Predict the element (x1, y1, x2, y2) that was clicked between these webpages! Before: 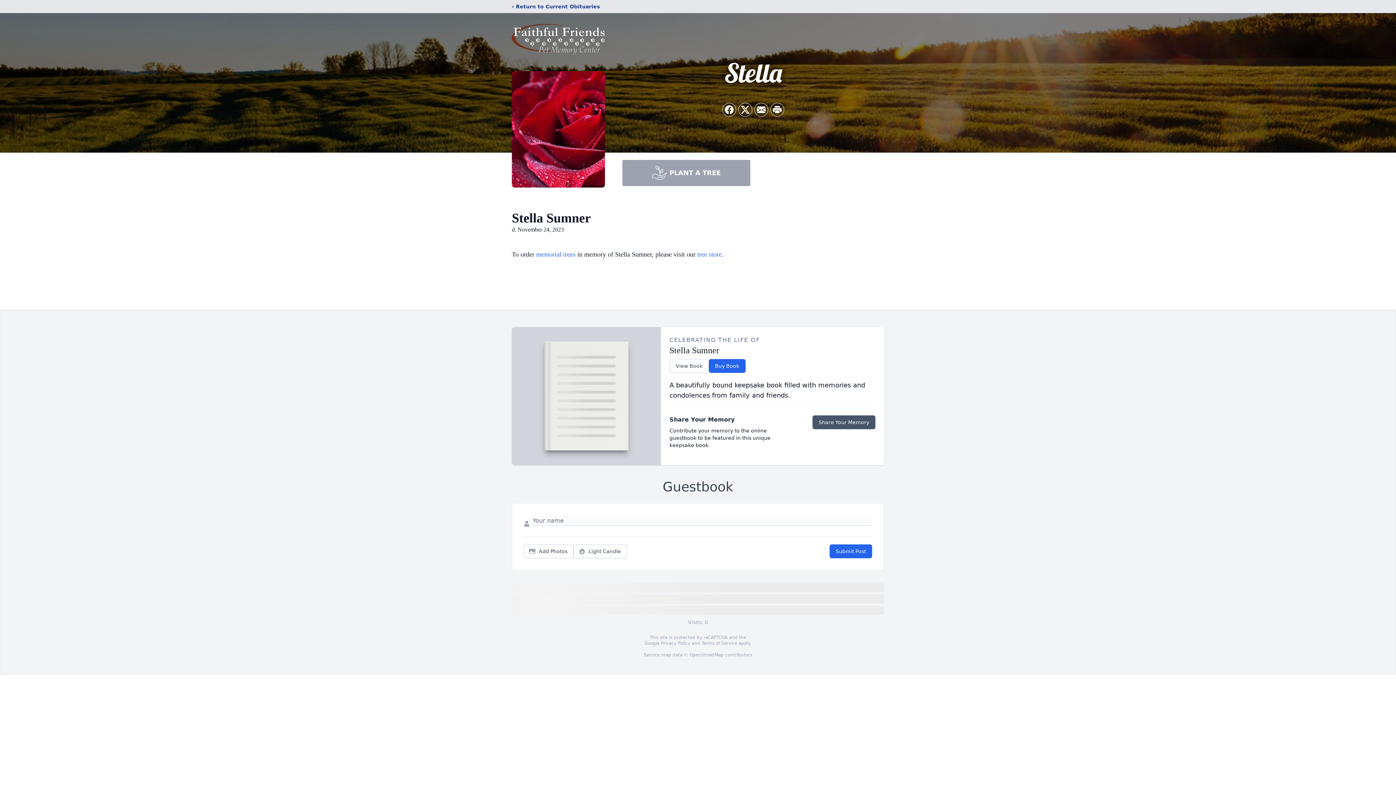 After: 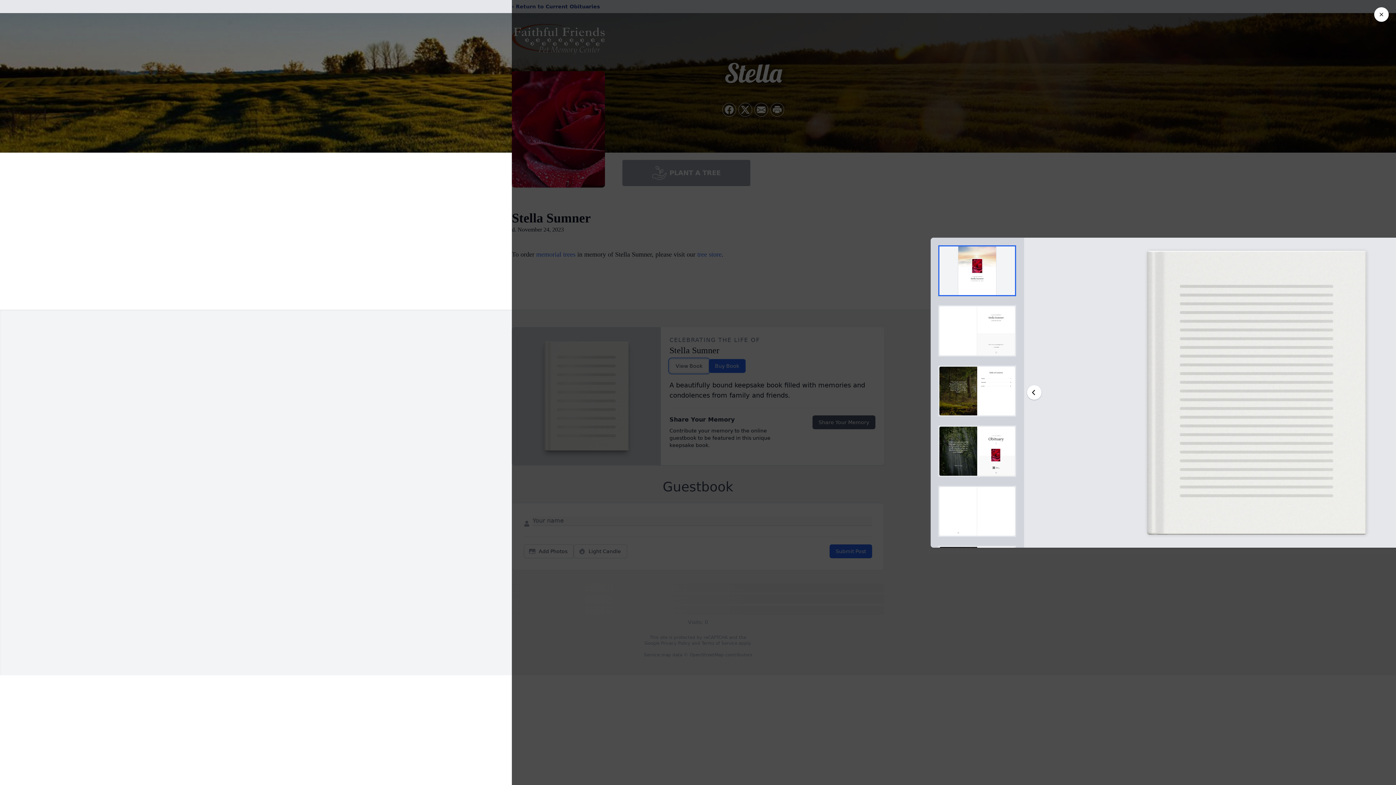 Action: bbox: (669, 359, 708, 373) label: View Book